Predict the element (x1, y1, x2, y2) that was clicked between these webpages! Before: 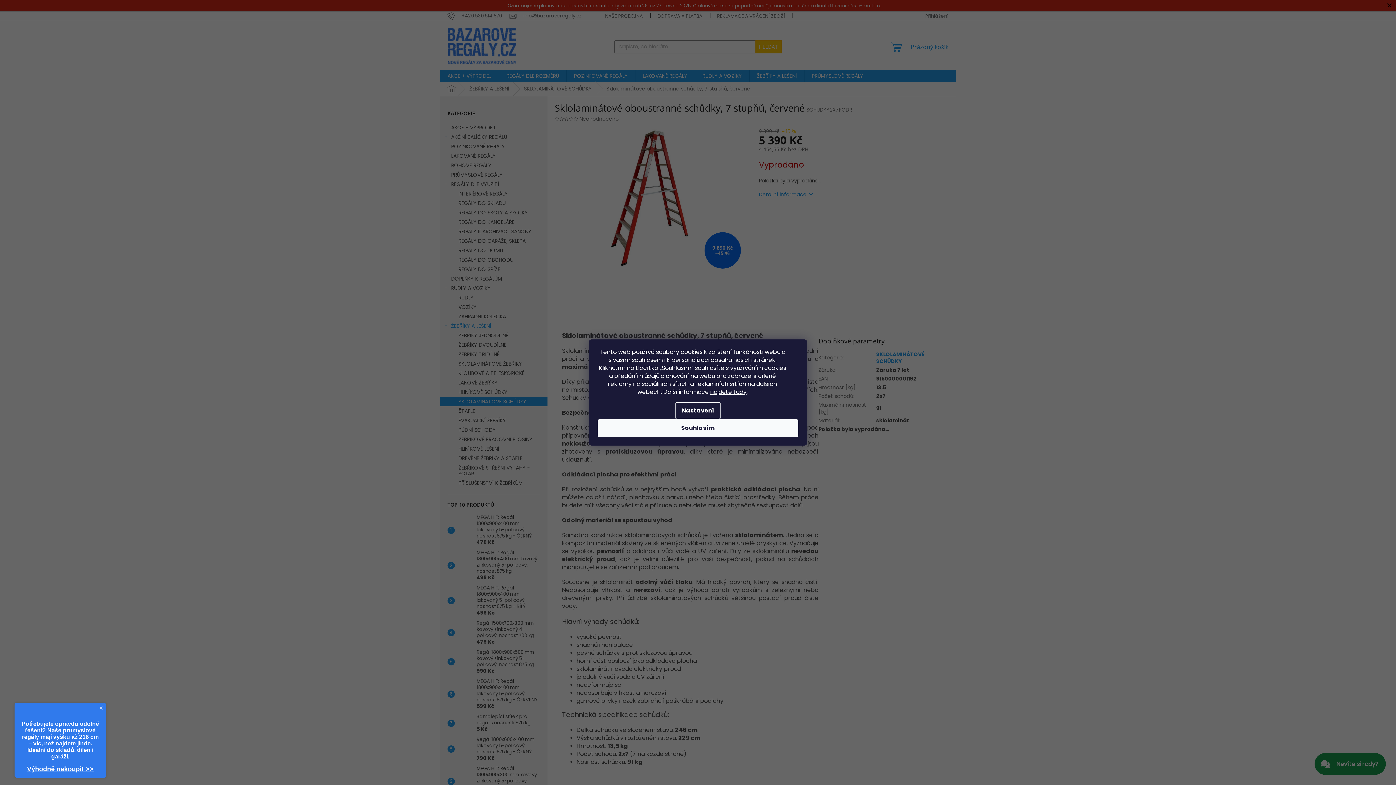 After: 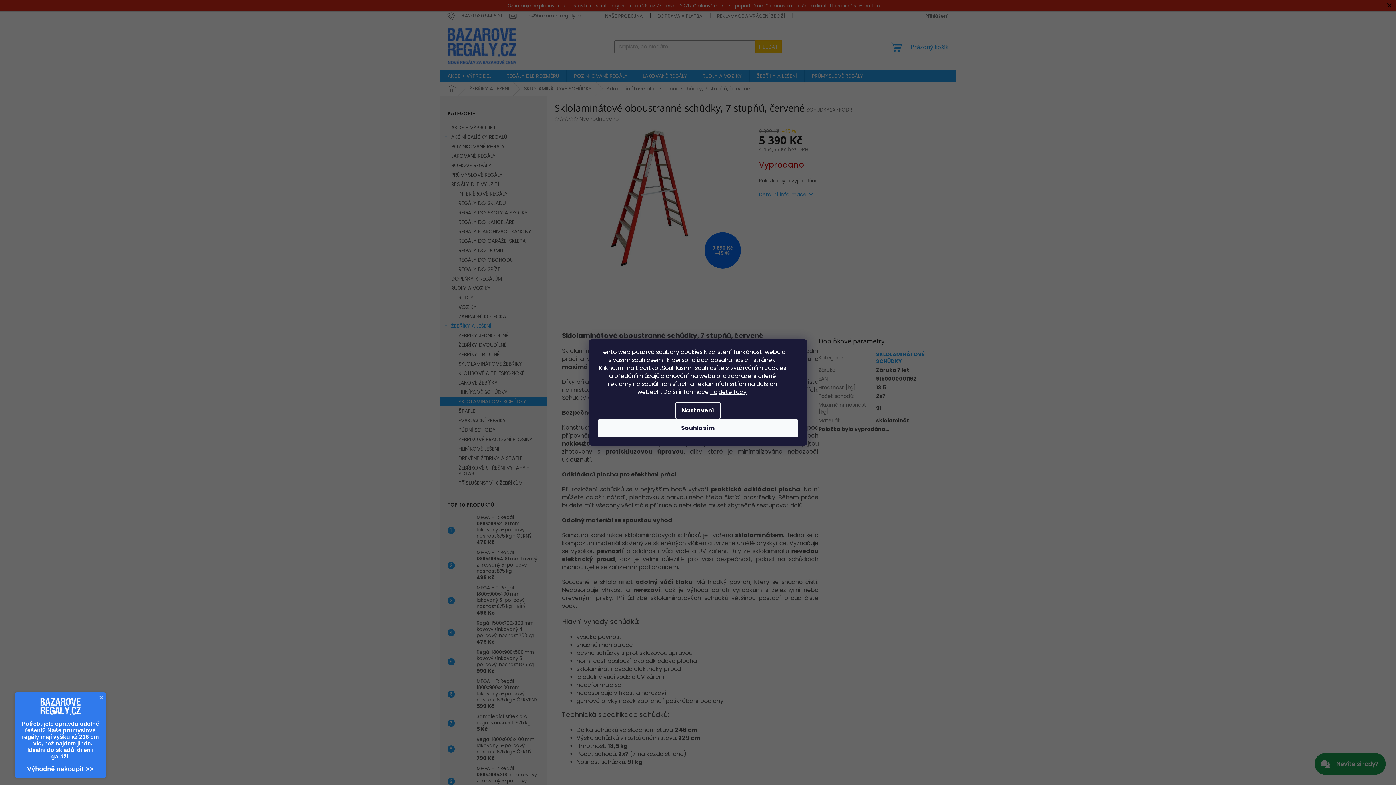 Action: label: Nastavení bbox: (675, 402, 720, 419)